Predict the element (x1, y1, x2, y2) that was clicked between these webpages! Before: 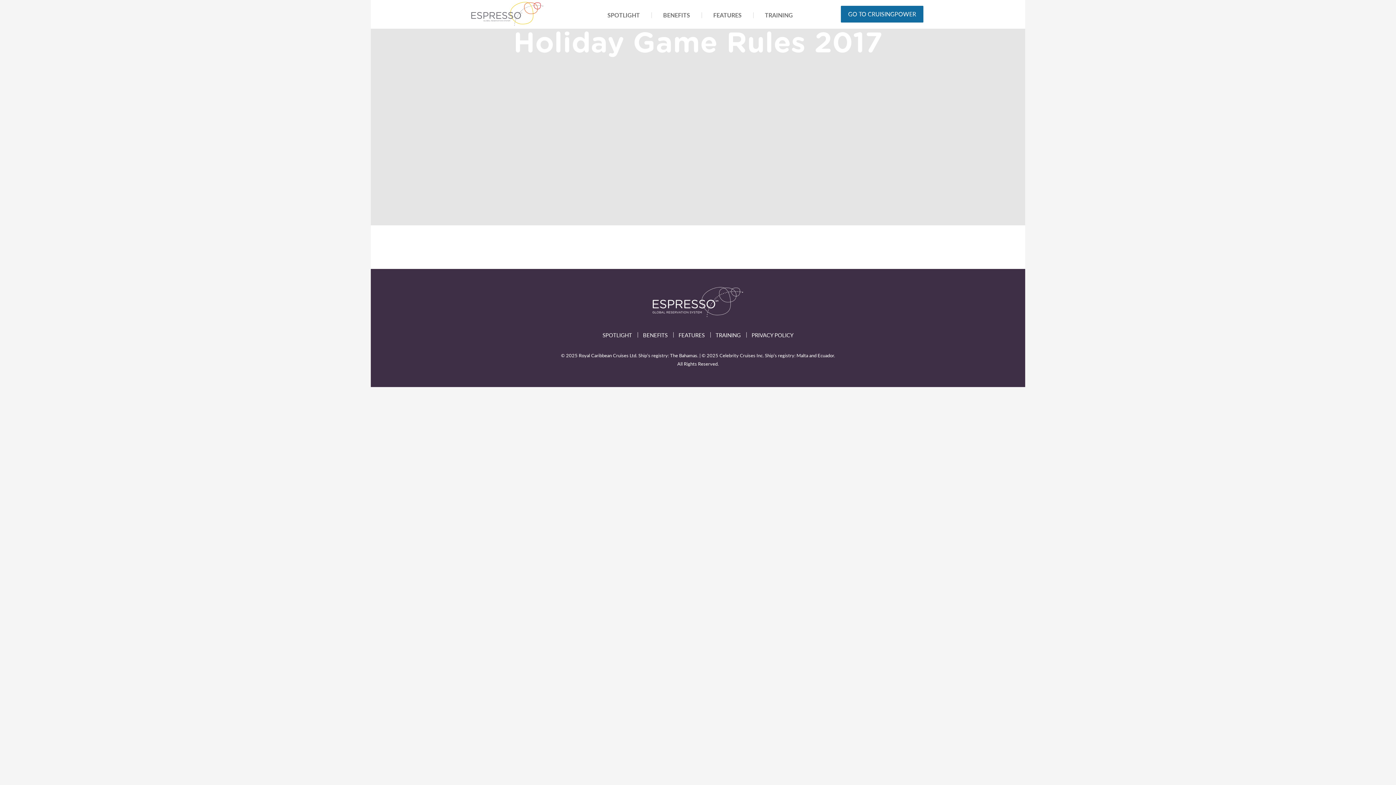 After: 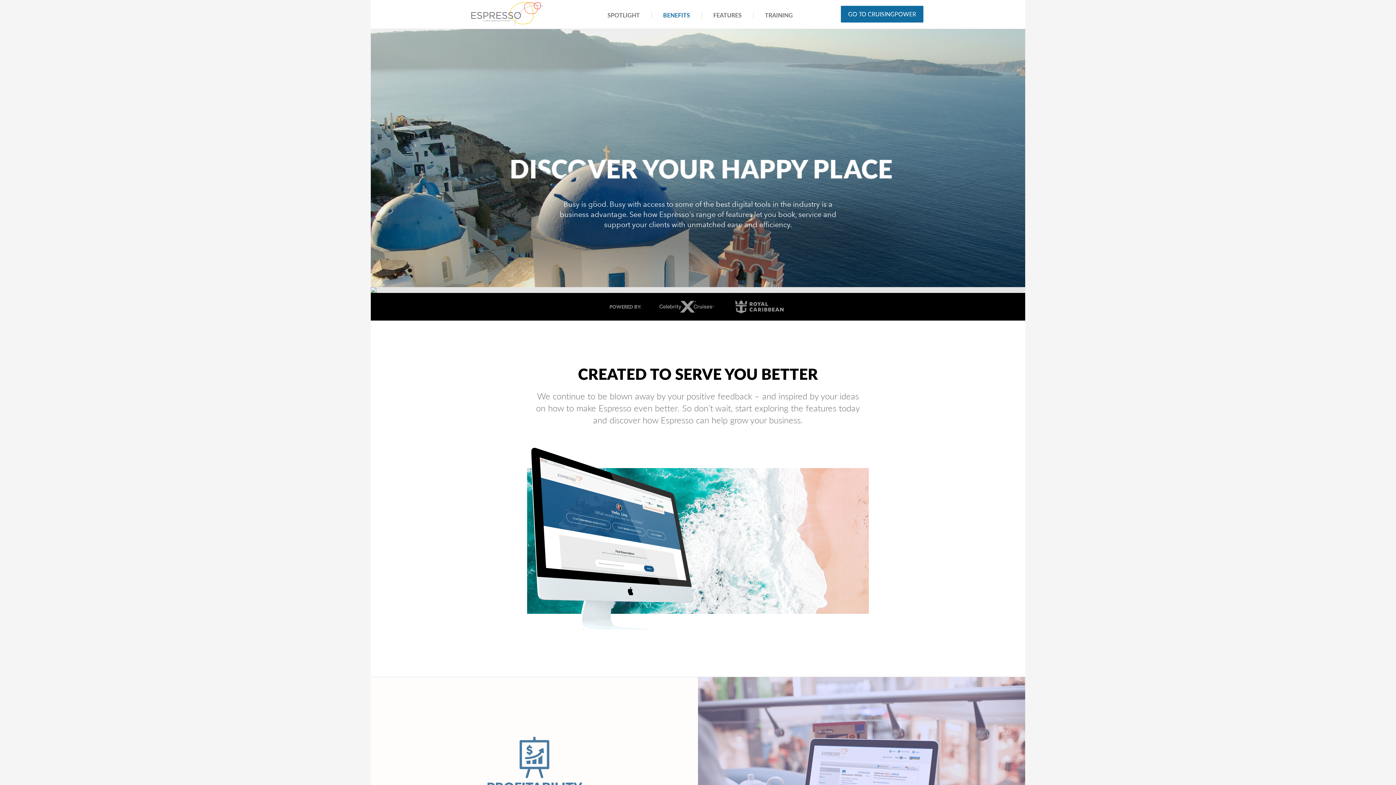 Action: bbox: (643, 331, 667, 338) label: BENEFITS